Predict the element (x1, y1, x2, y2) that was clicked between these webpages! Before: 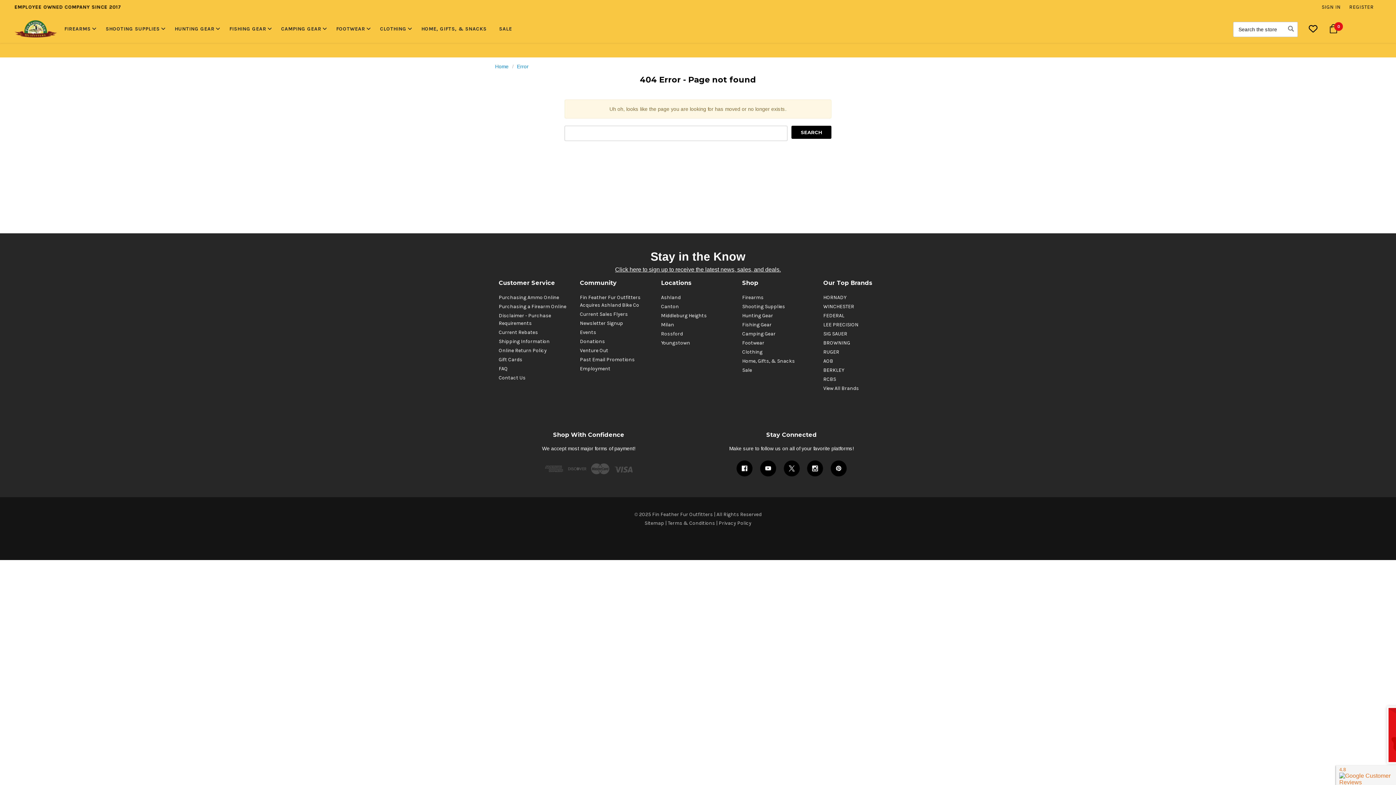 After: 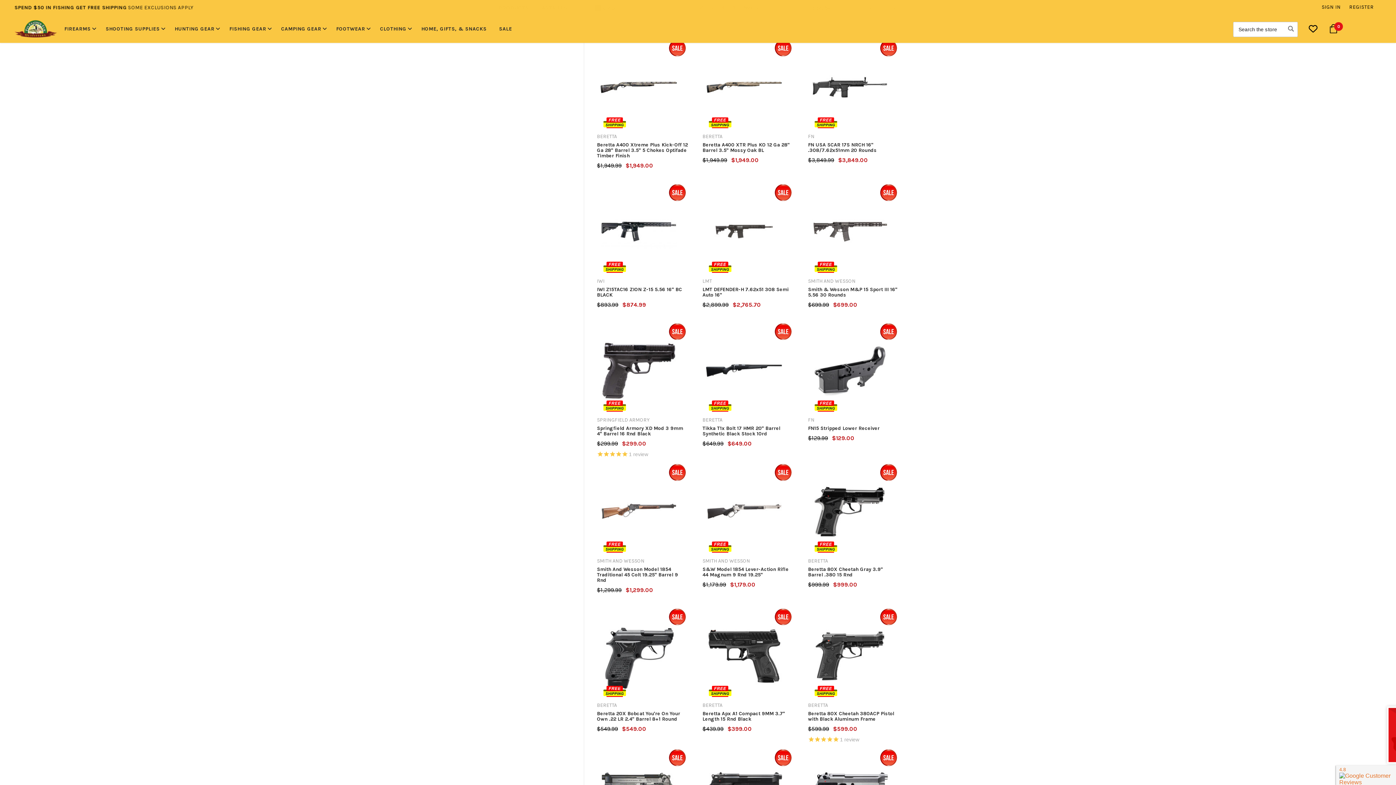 Action: bbox: (1284, 21, 1298, 35)